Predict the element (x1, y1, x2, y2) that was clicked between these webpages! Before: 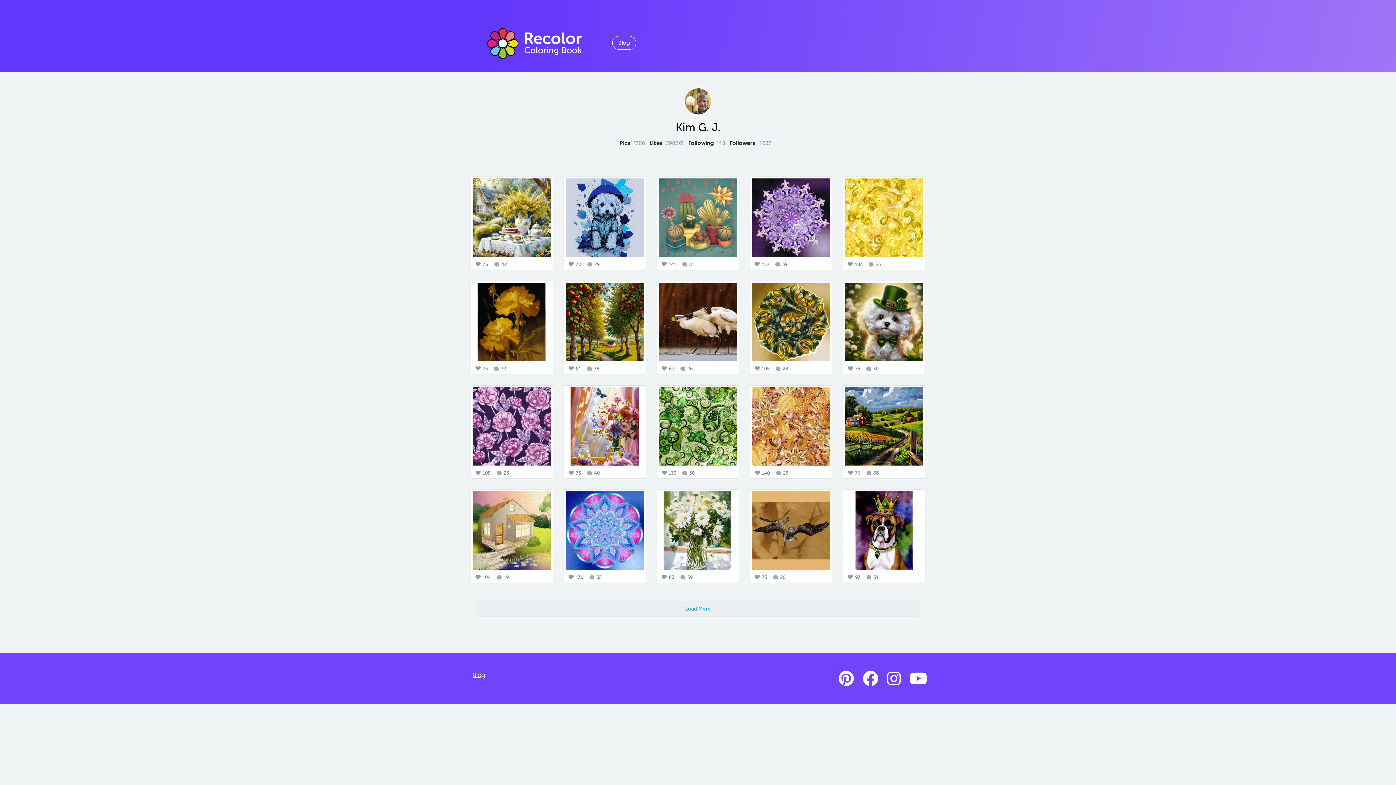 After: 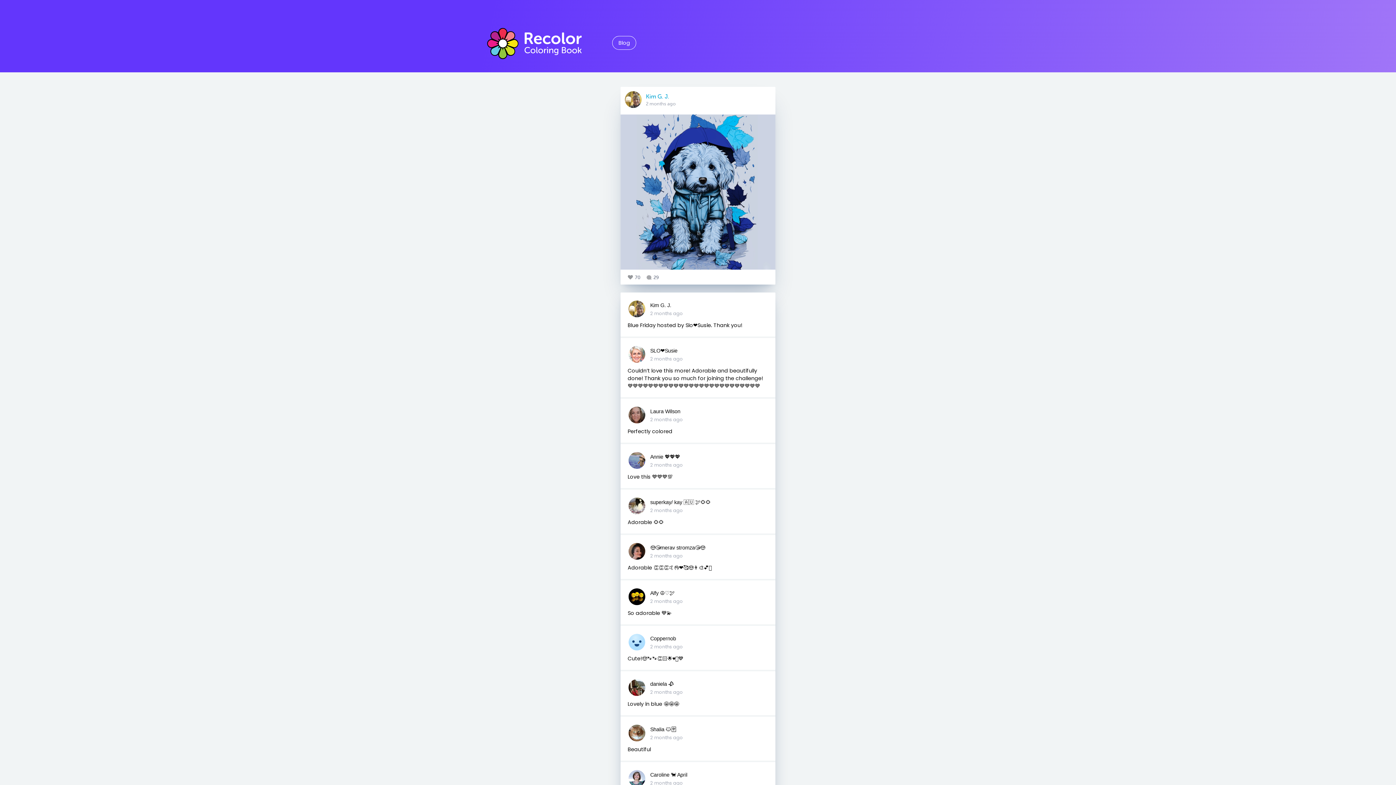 Action: label: 70 29 bbox: (564, 176, 646, 270)